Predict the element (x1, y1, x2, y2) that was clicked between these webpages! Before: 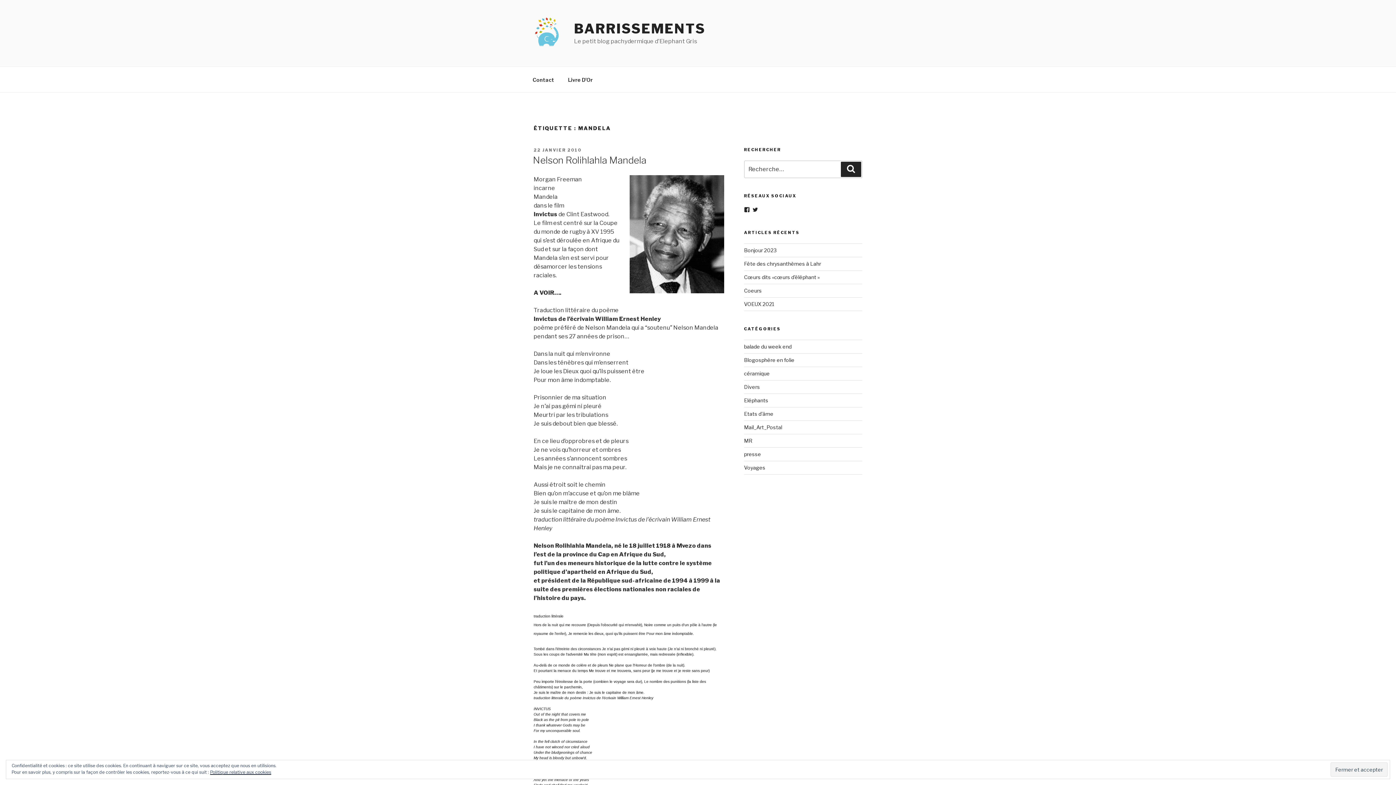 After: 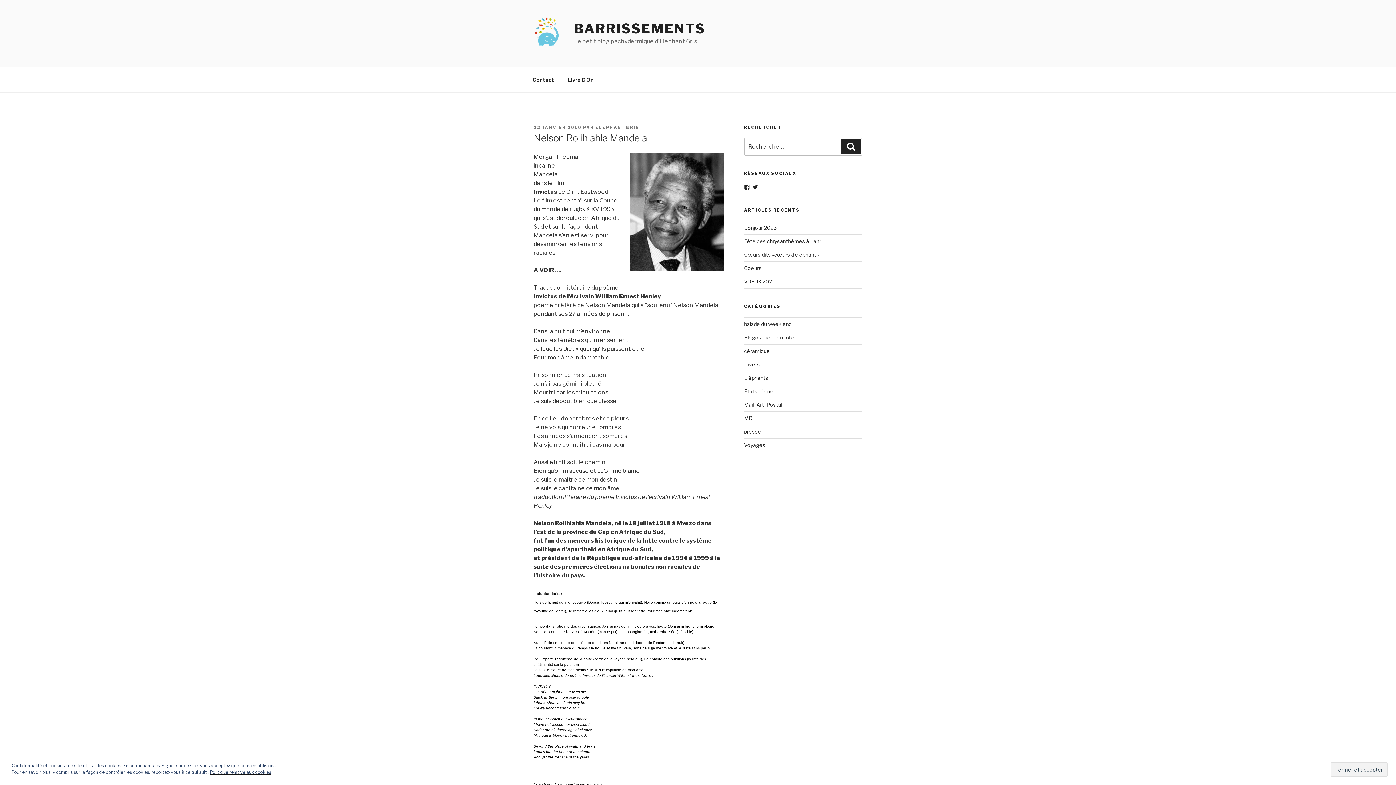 Action: bbox: (533, 147, 581, 152) label: 22 JANVIER 2010